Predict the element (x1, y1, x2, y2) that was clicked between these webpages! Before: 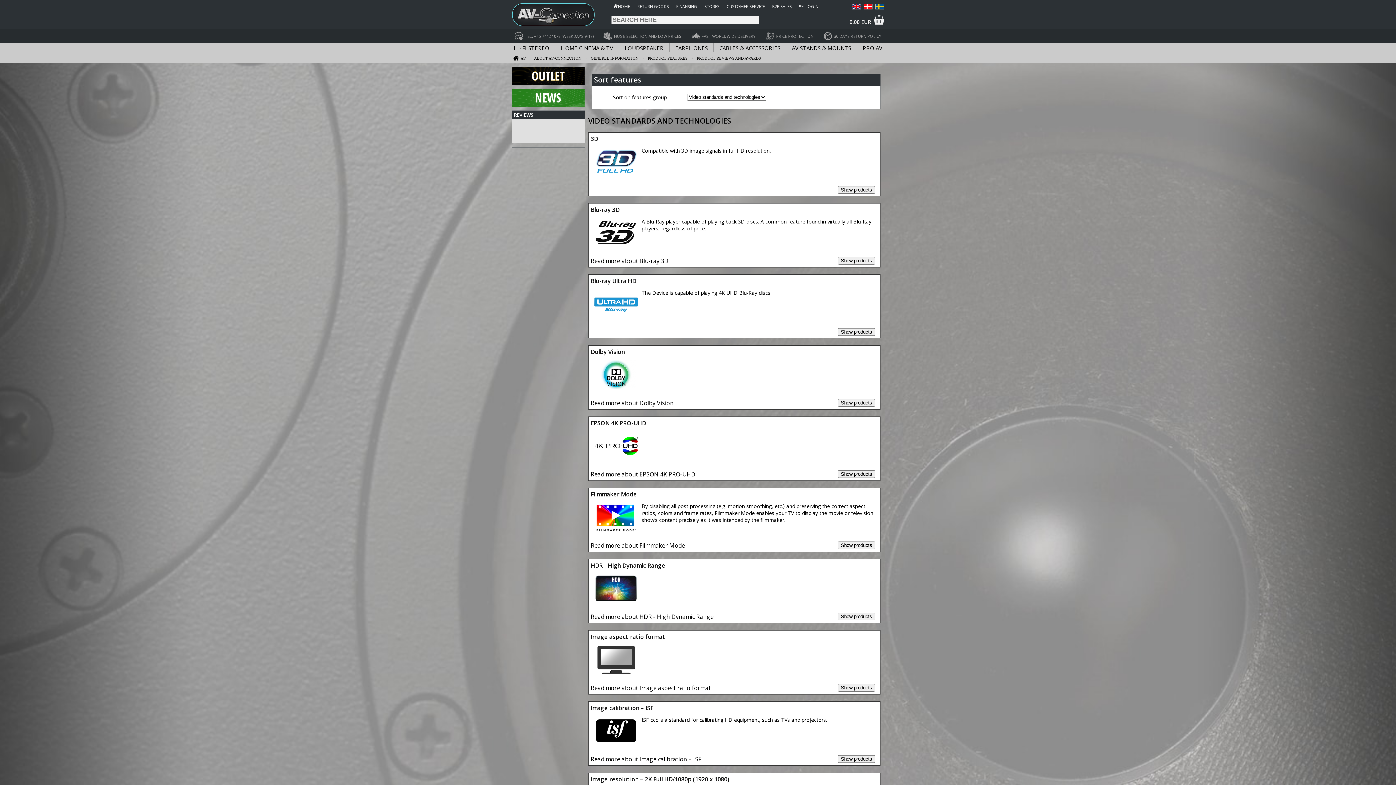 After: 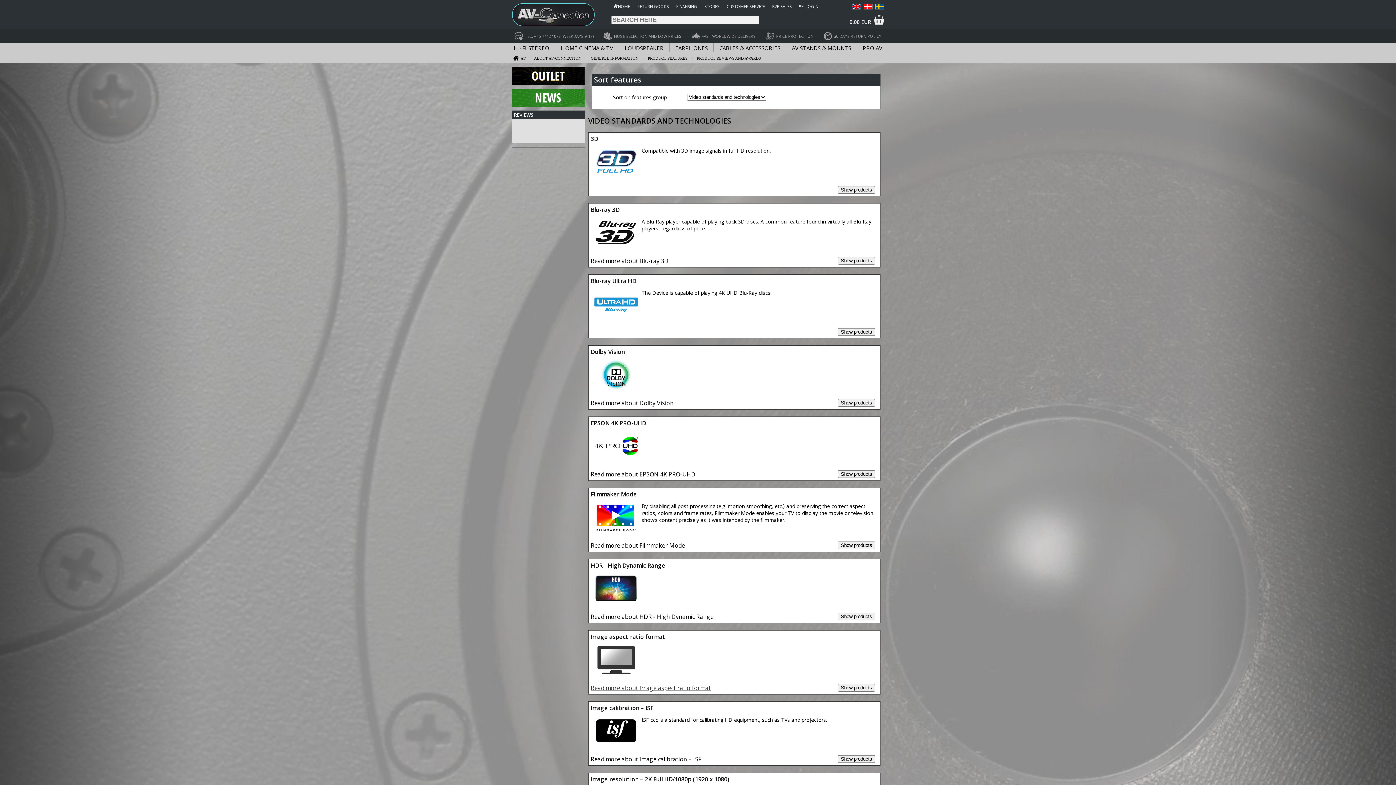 Action: label: Read more about Image aspect ratio format bbox: (590, 684, 710, 692)